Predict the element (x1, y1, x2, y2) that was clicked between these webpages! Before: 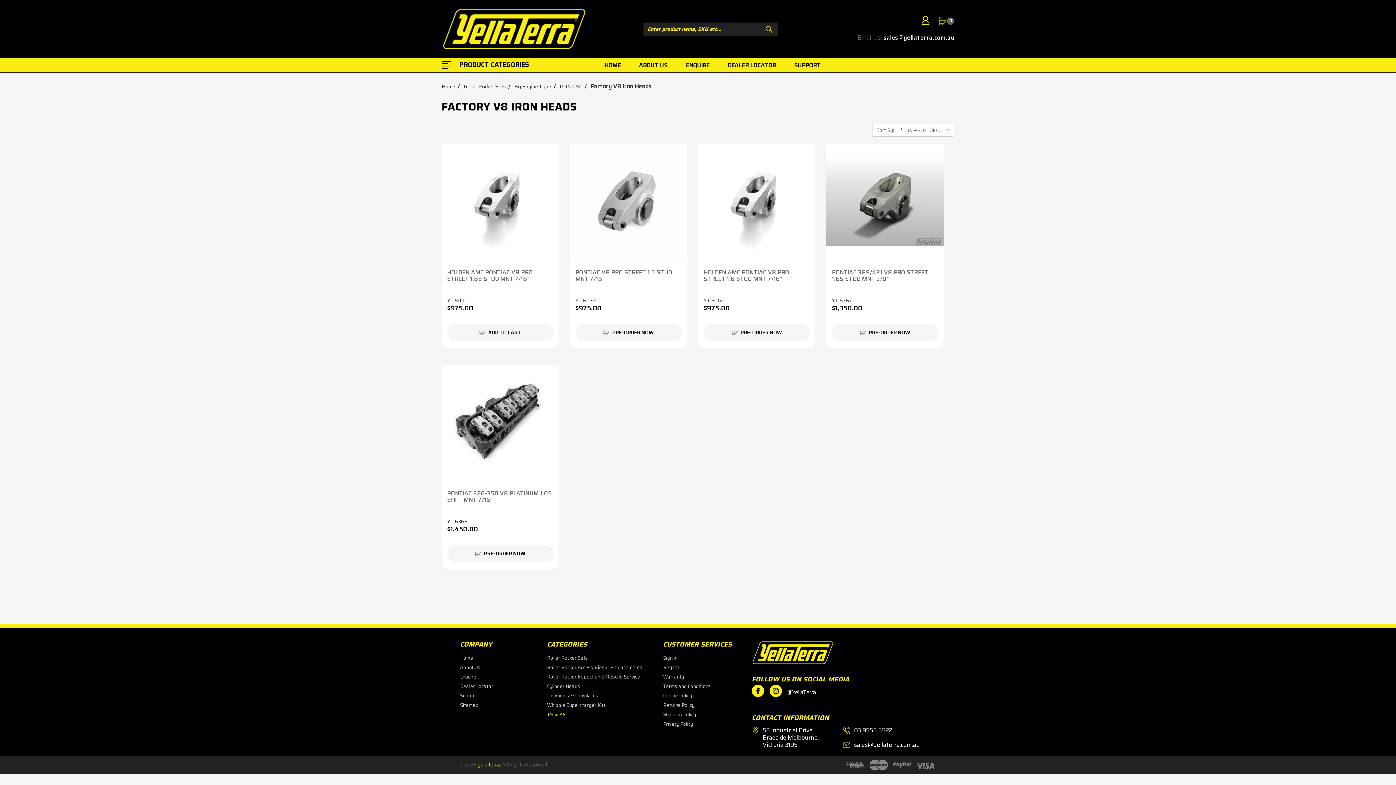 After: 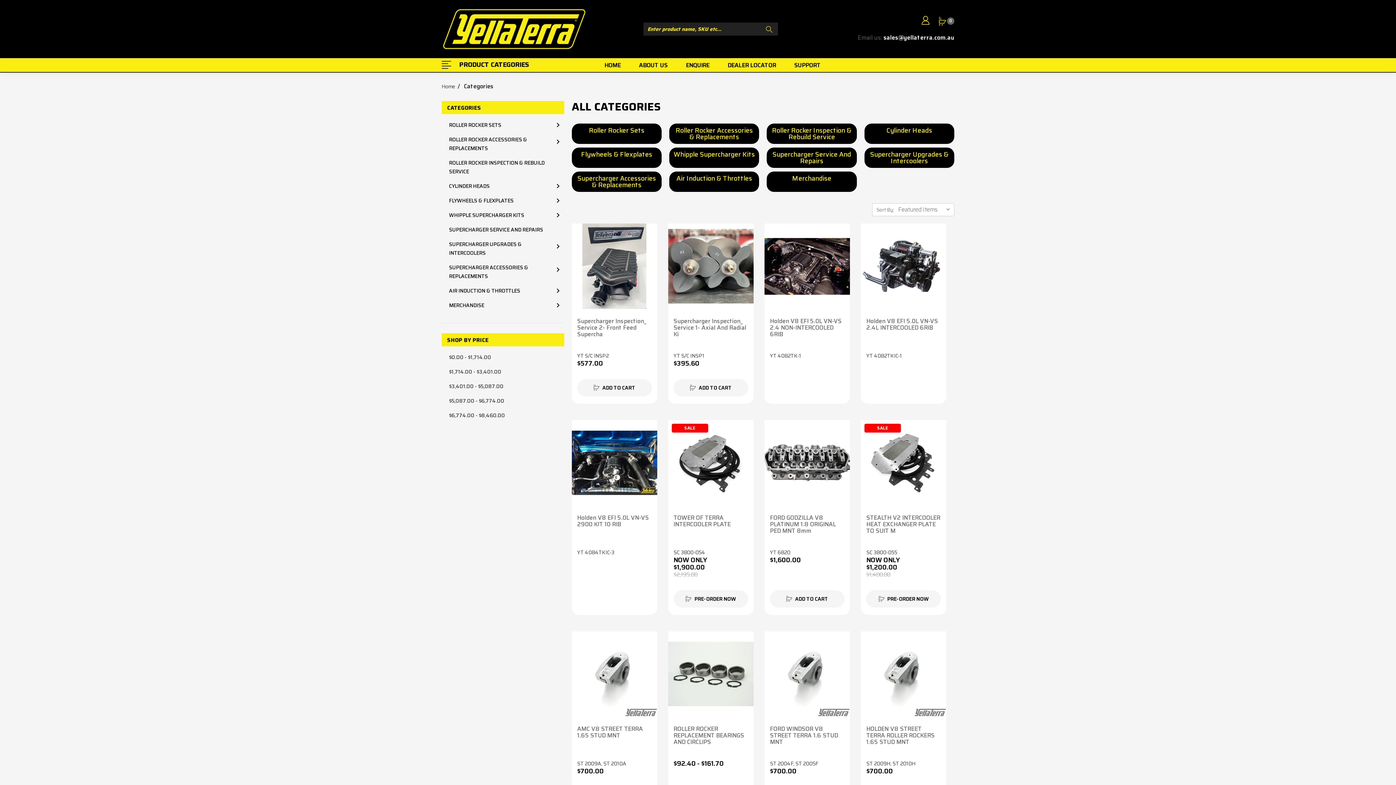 Action: label: PRODUCT CATEGORIES bbox: (441, 58, 538, 72)